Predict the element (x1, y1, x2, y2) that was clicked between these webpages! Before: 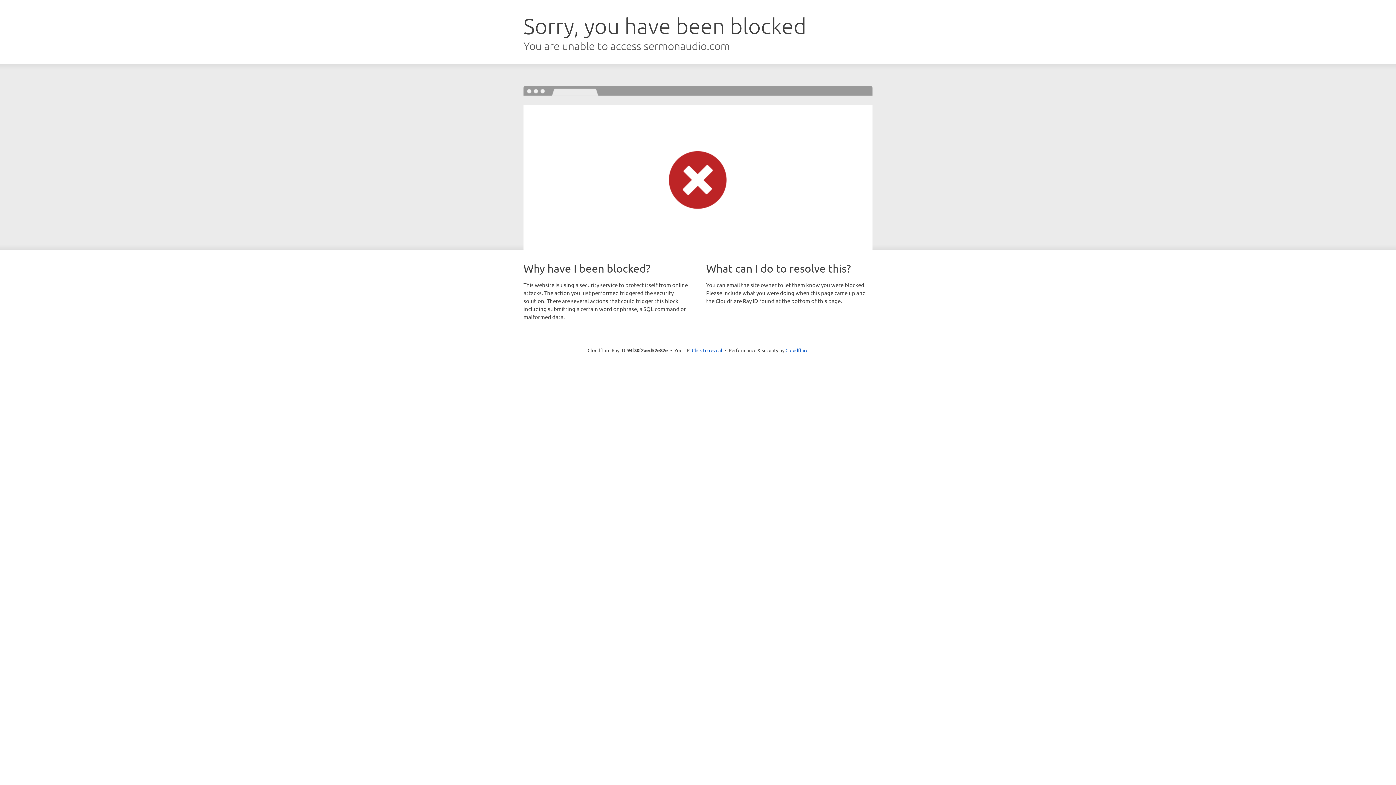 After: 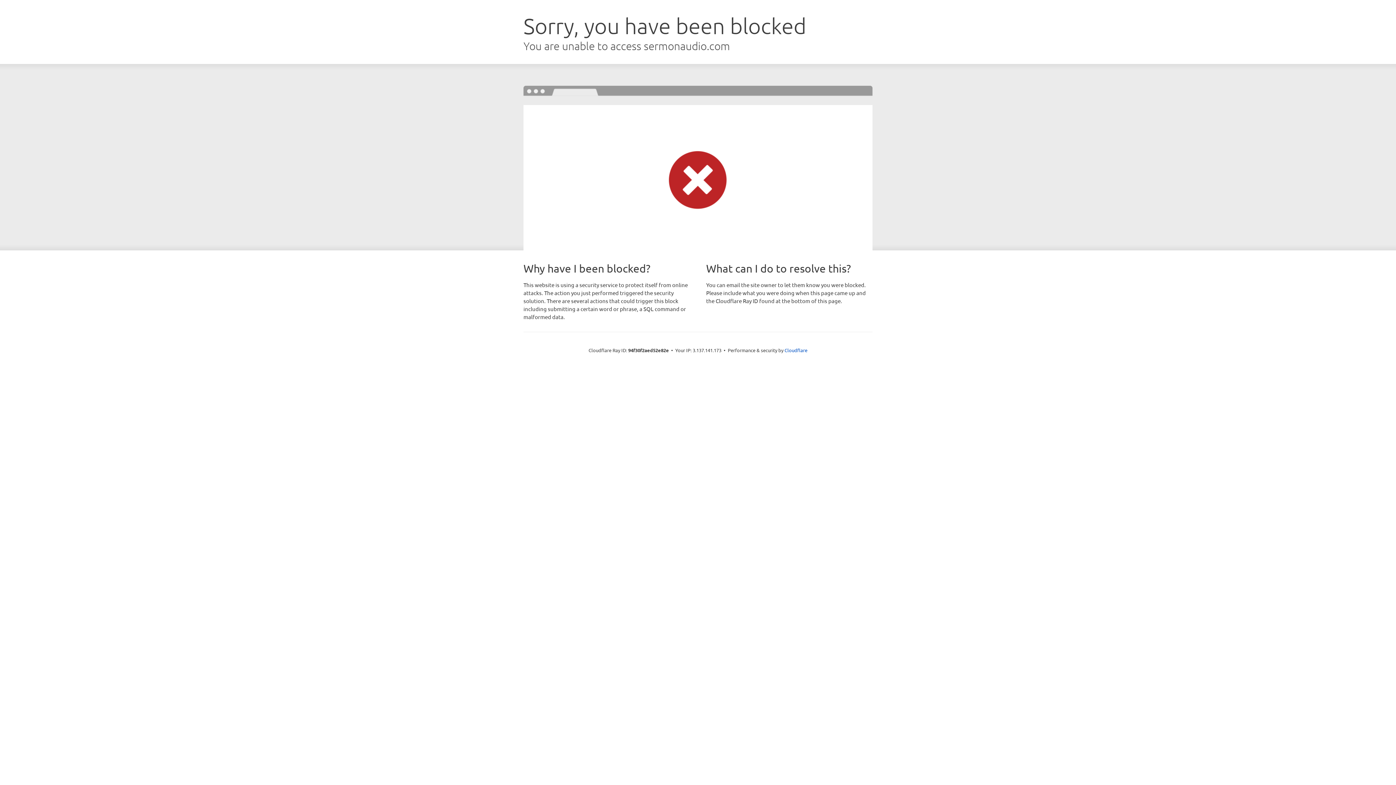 Action: bbox: (692, 346, 722, 353) label: Click to reveal